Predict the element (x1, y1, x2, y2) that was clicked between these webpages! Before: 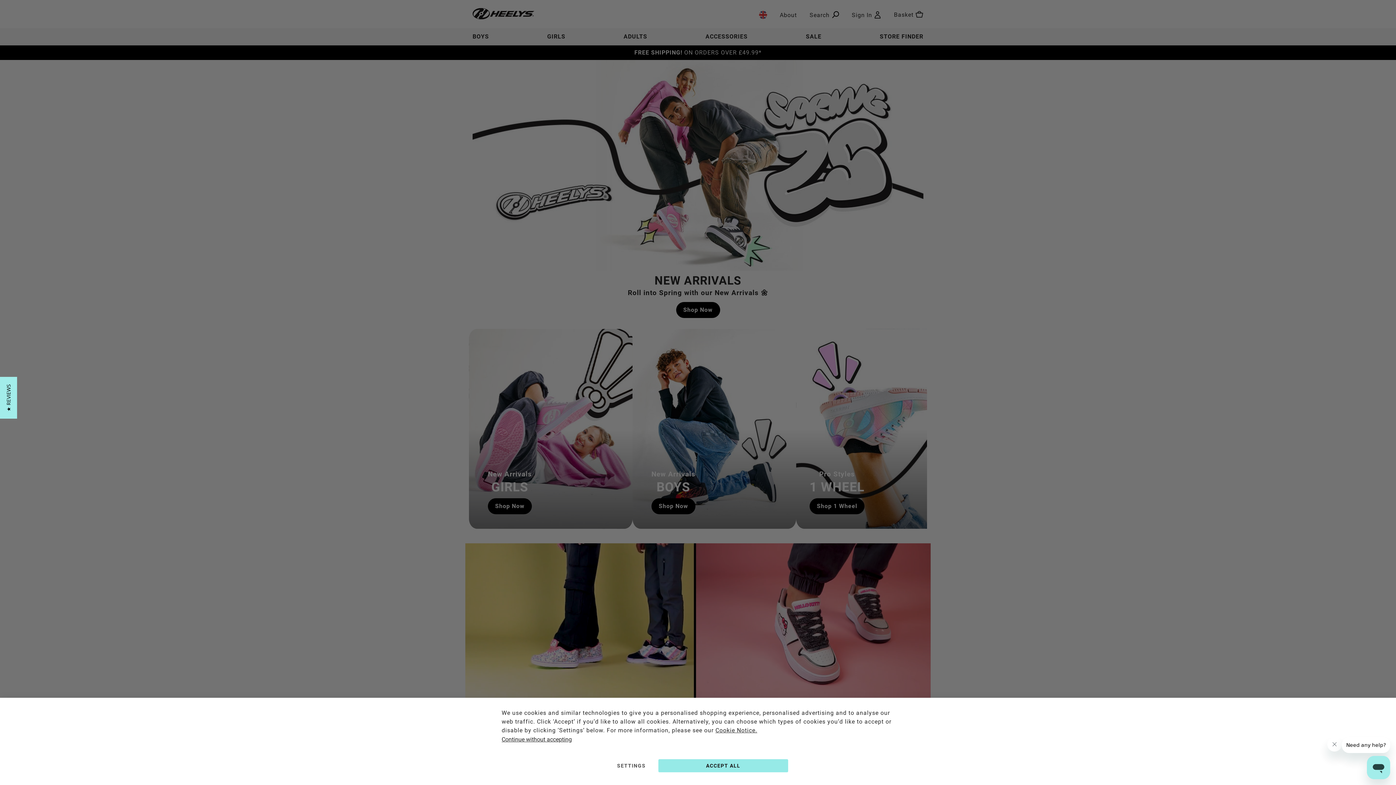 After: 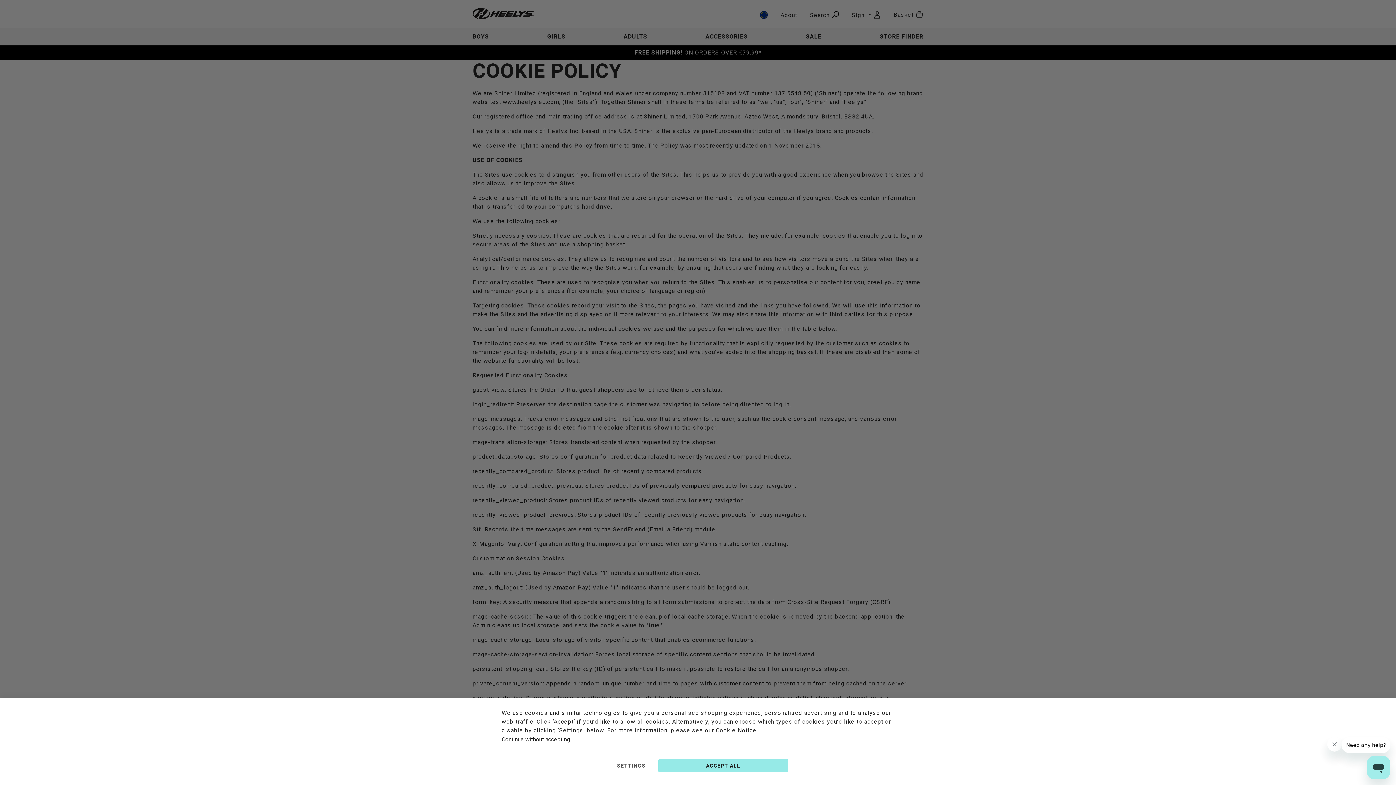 Action: bbox: (715, 727, 757, 734) label: Cookie Notice.